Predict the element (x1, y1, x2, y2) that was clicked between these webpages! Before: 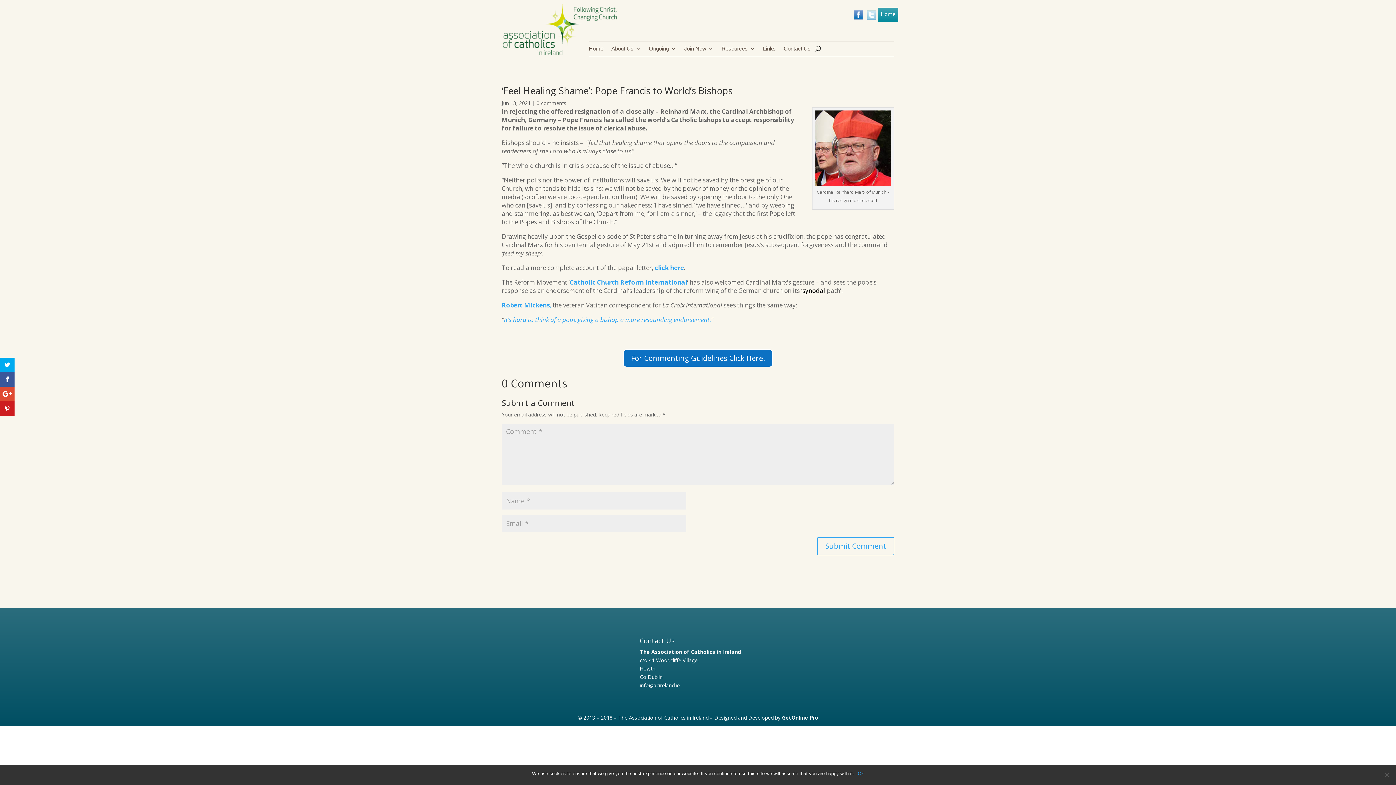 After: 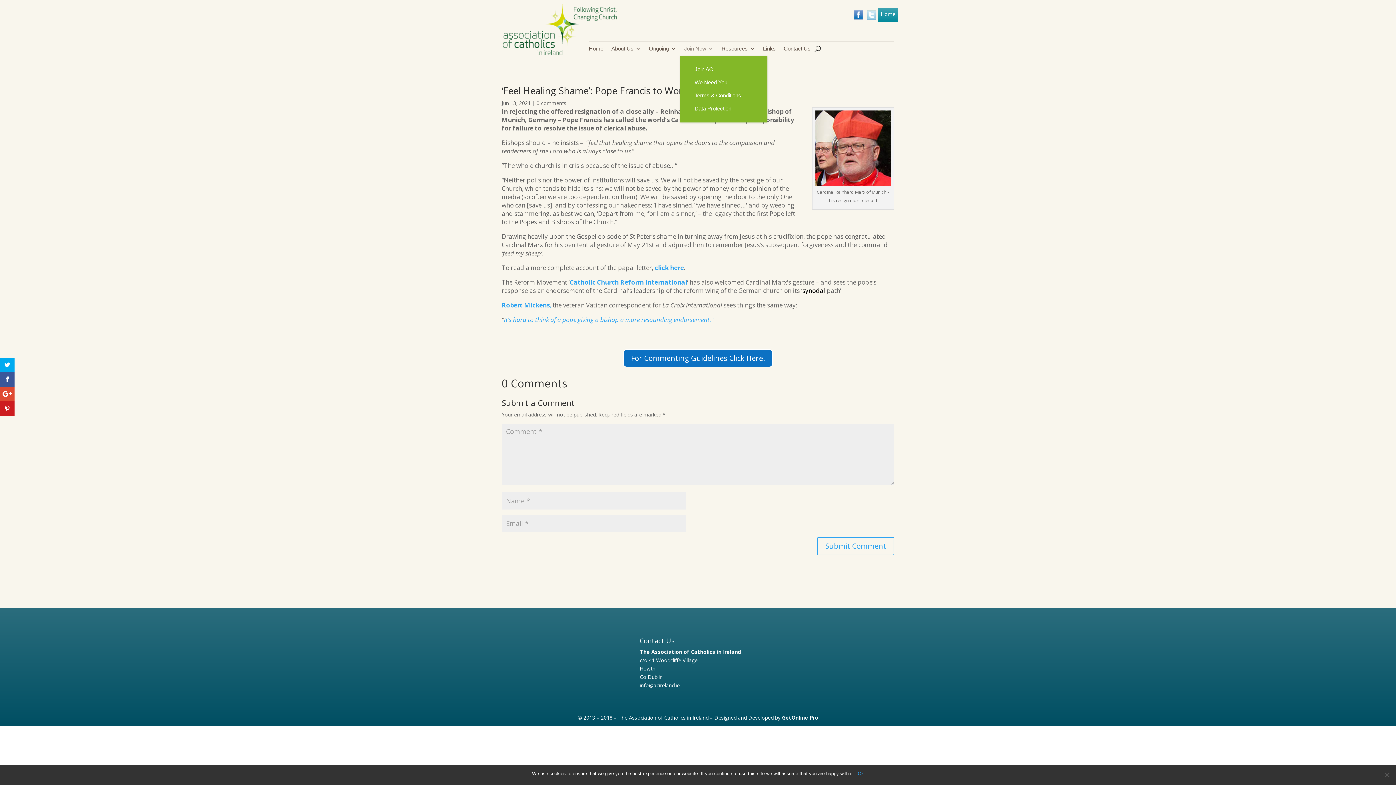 Action: bbox: (684, 44, 713, 56) label: Join Now